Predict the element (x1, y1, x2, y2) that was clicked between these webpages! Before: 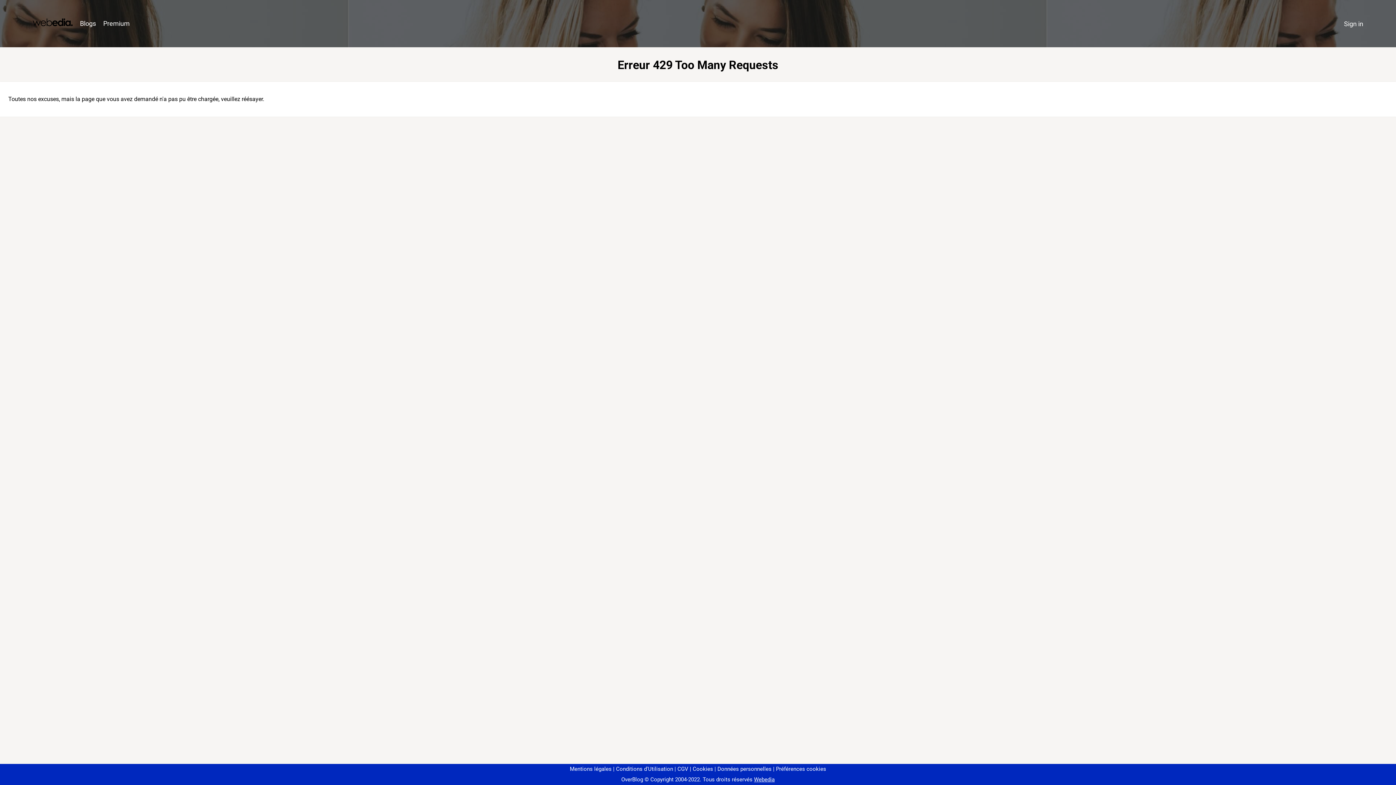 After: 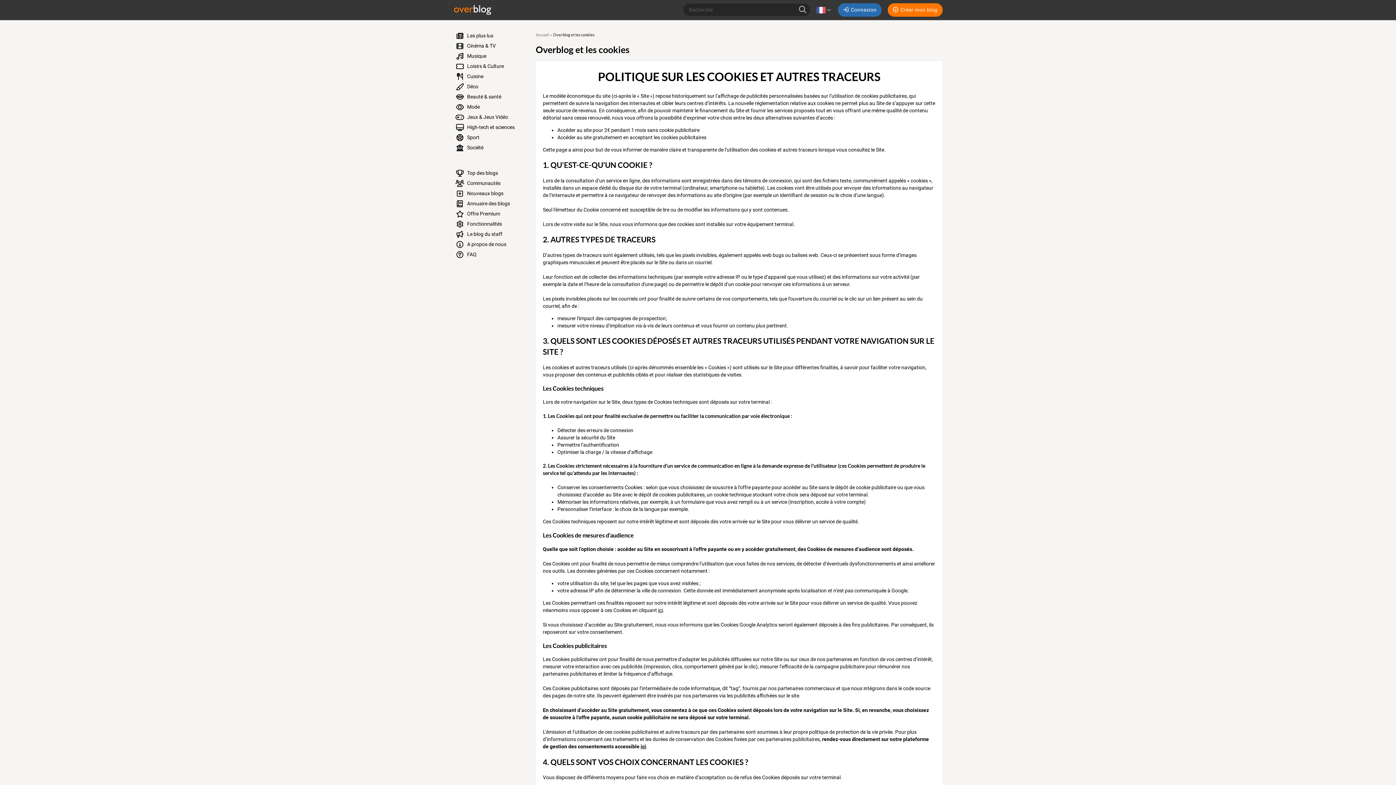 Action: bbox: (690, 766, 713, 772) label: Cookies